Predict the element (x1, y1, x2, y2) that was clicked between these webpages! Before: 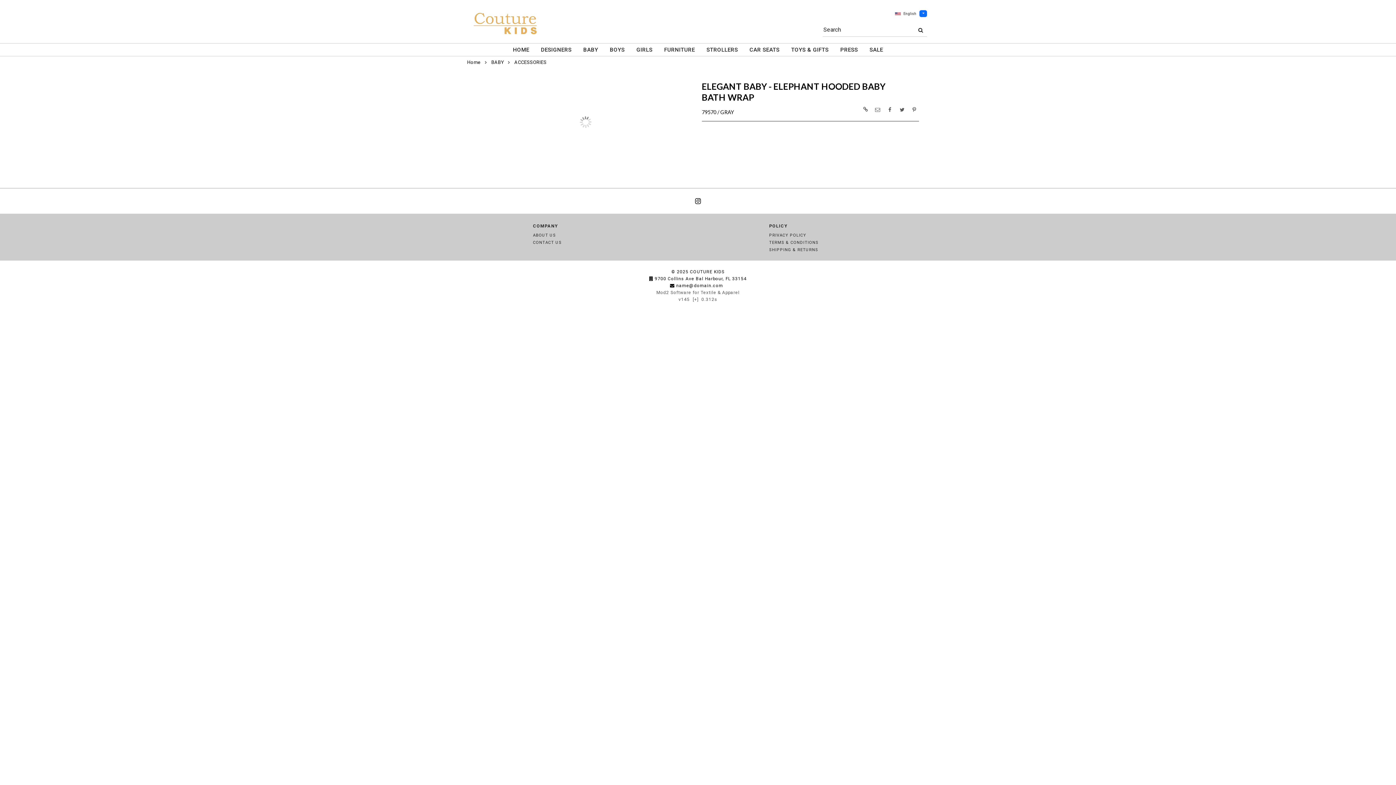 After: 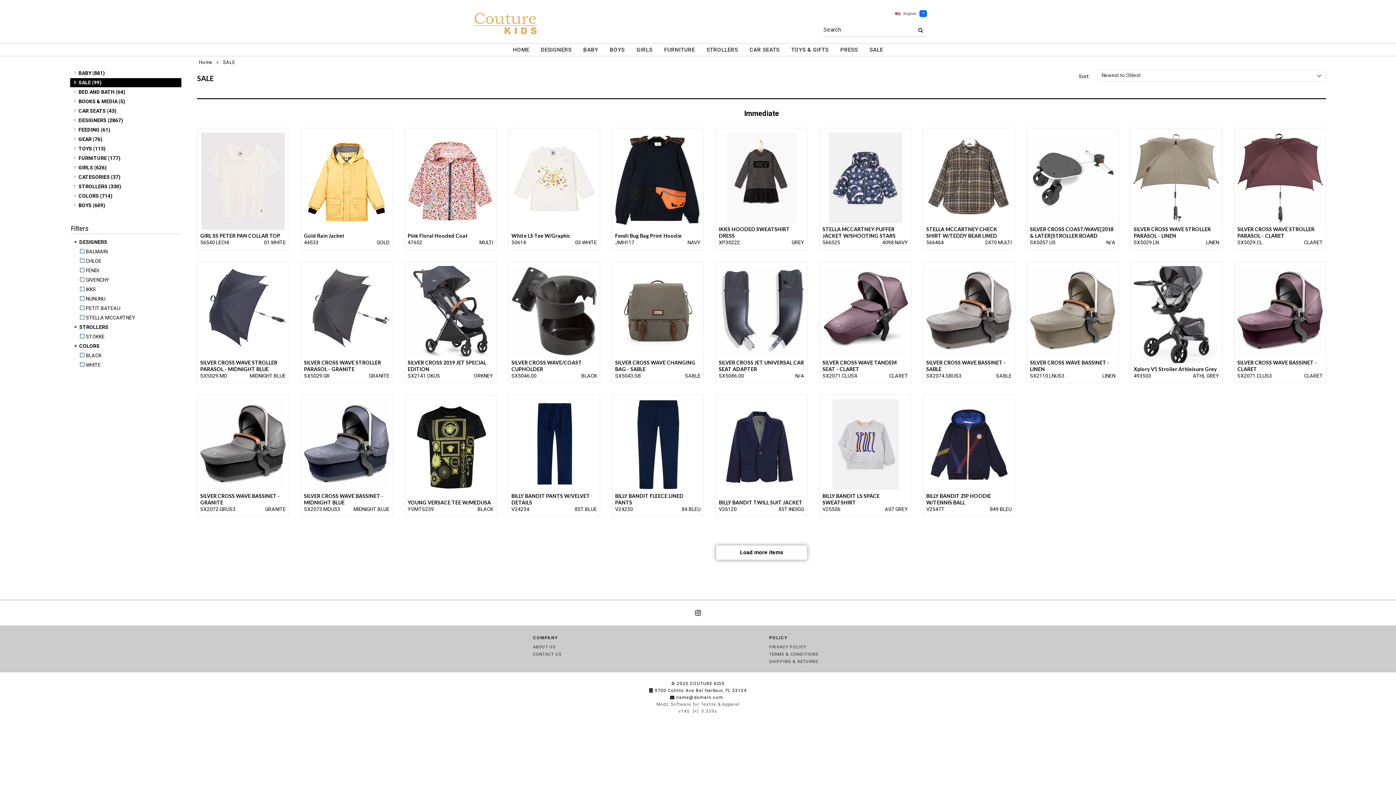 Action: bbox: (864, 43, 889, 56) label: SALE